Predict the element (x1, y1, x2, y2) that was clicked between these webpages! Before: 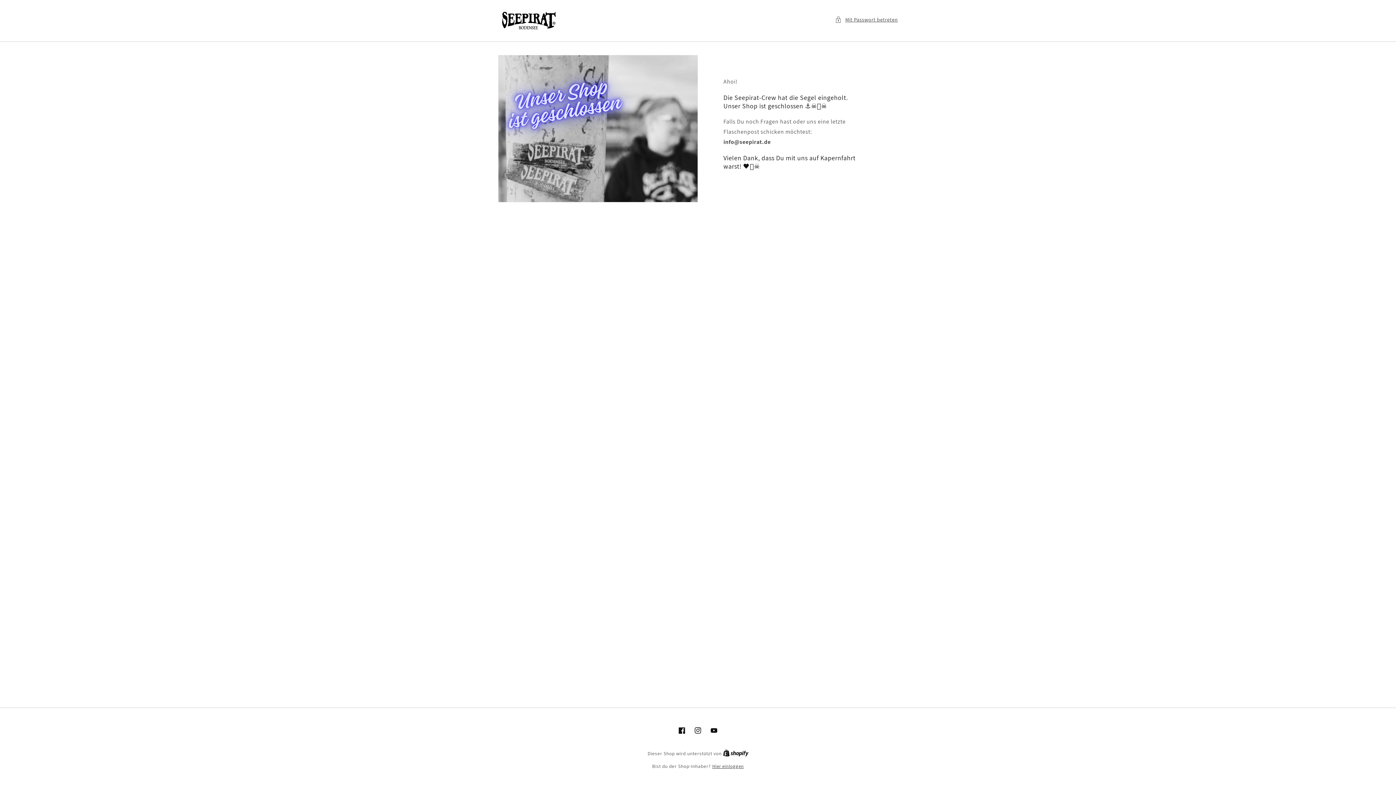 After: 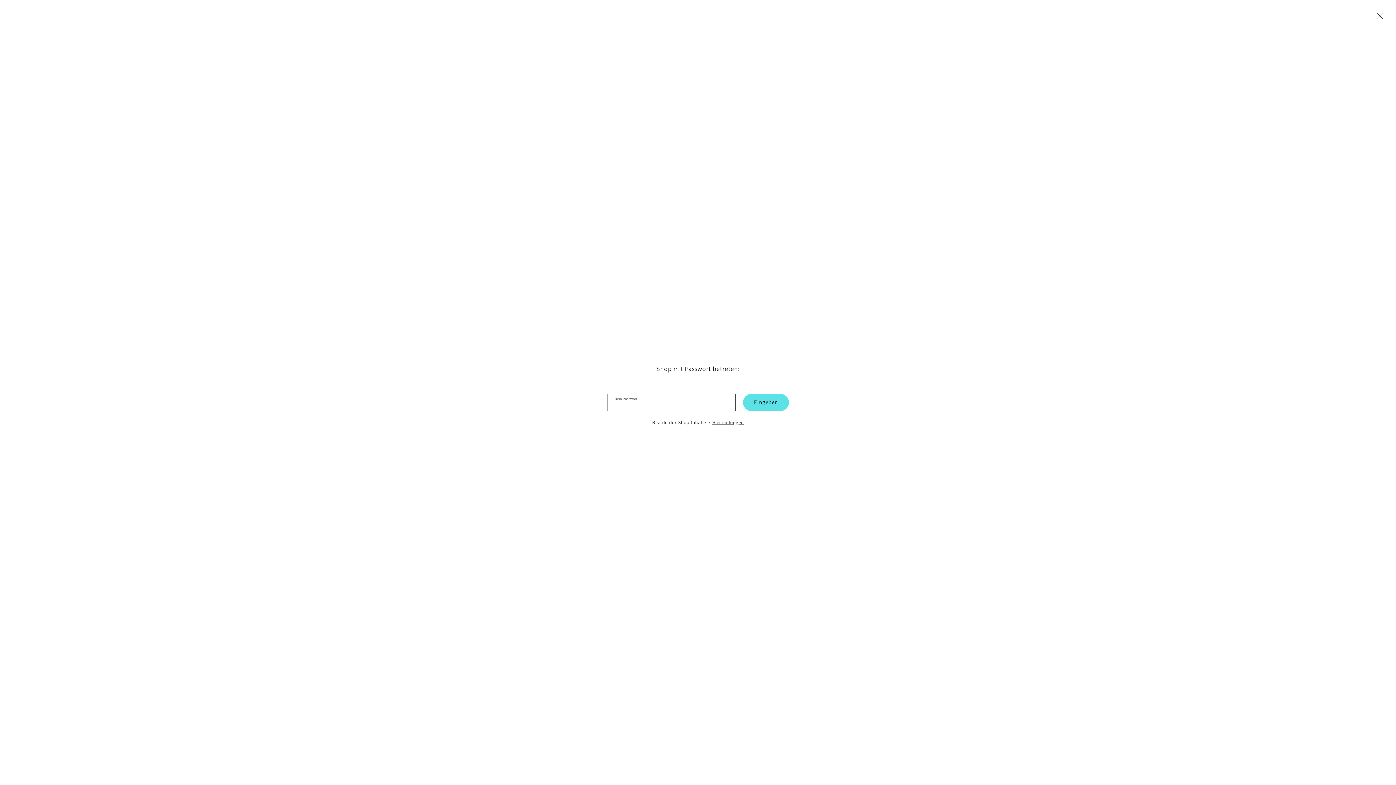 Action: bbox: (835, 15, 898, 24) label: Mit Passwort betreten